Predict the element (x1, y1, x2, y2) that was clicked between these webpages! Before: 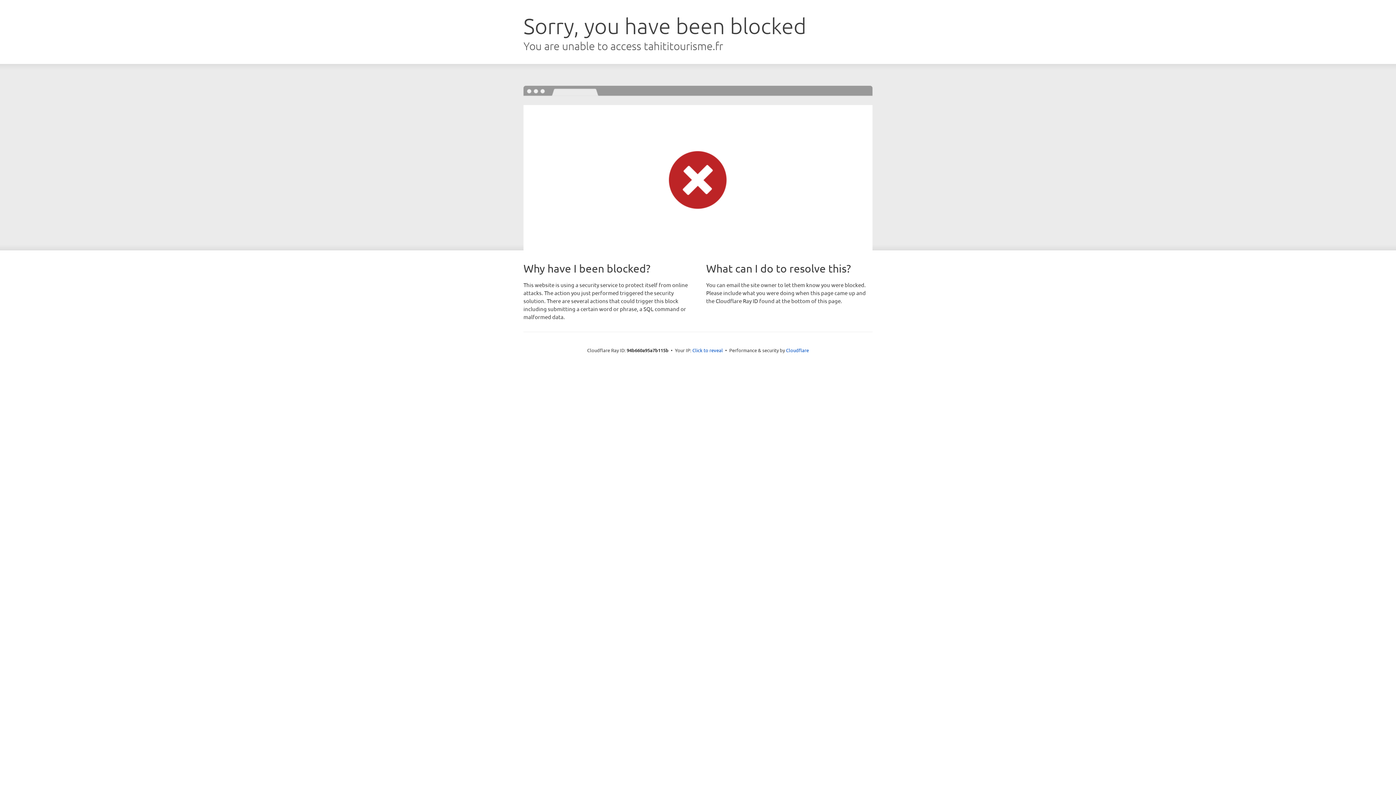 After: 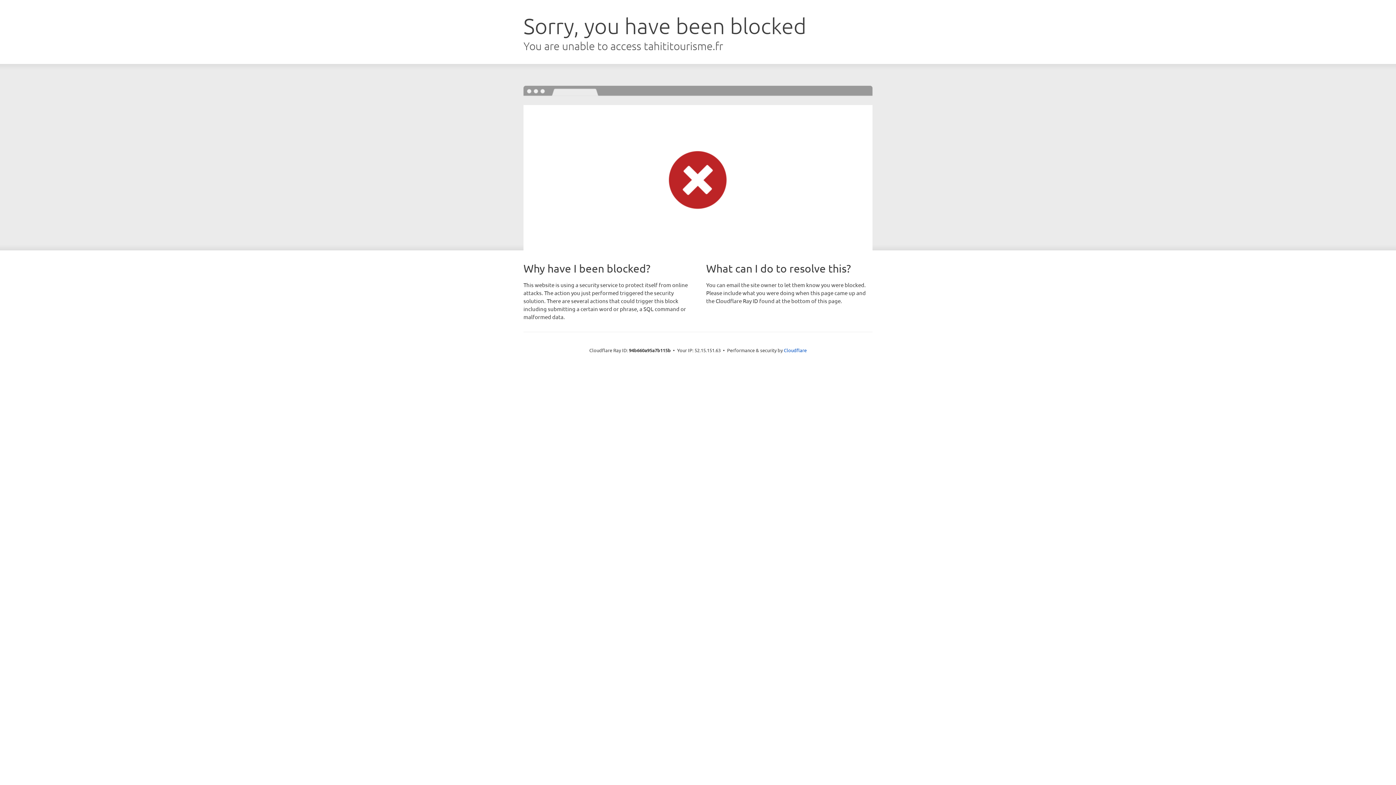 Action: label: Click to reveal bbox: (692, 346, 723, 353)